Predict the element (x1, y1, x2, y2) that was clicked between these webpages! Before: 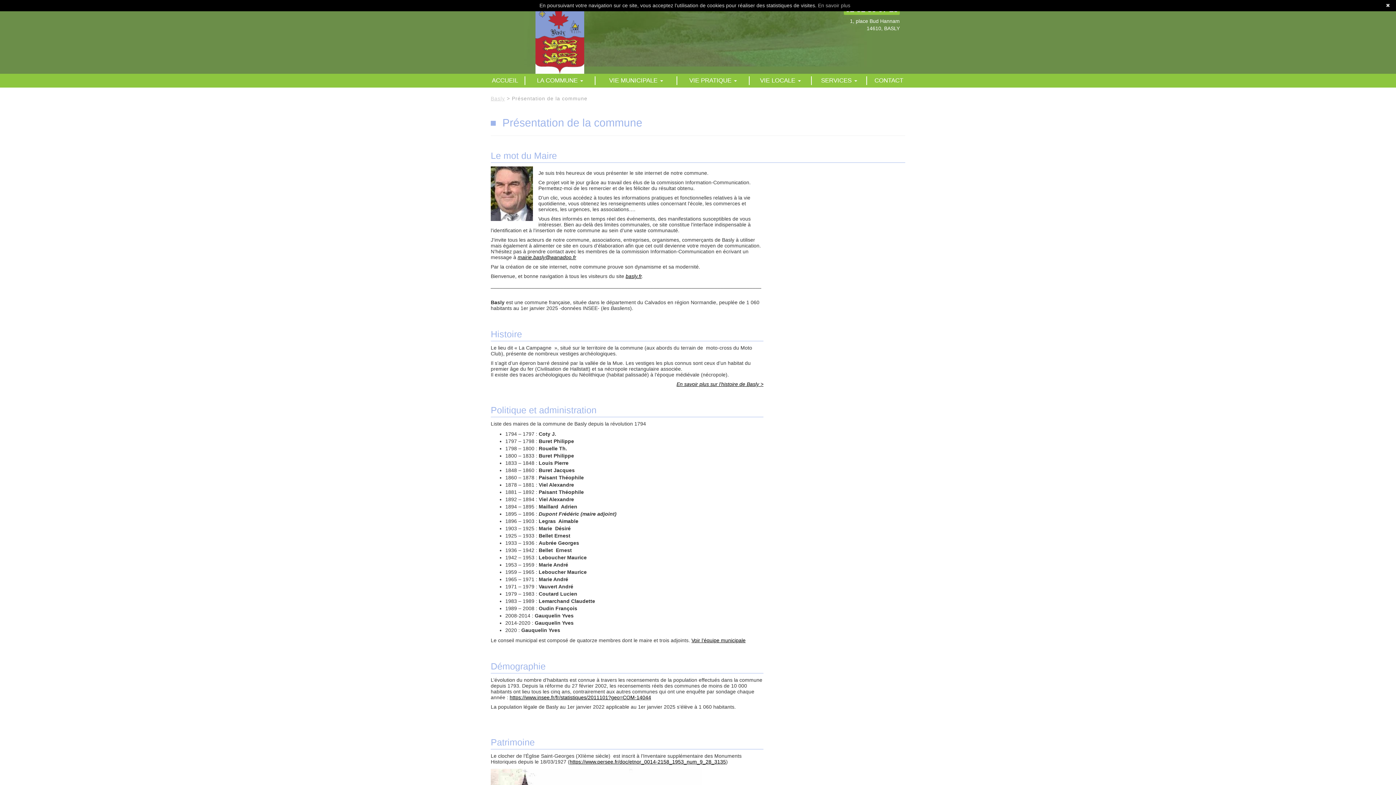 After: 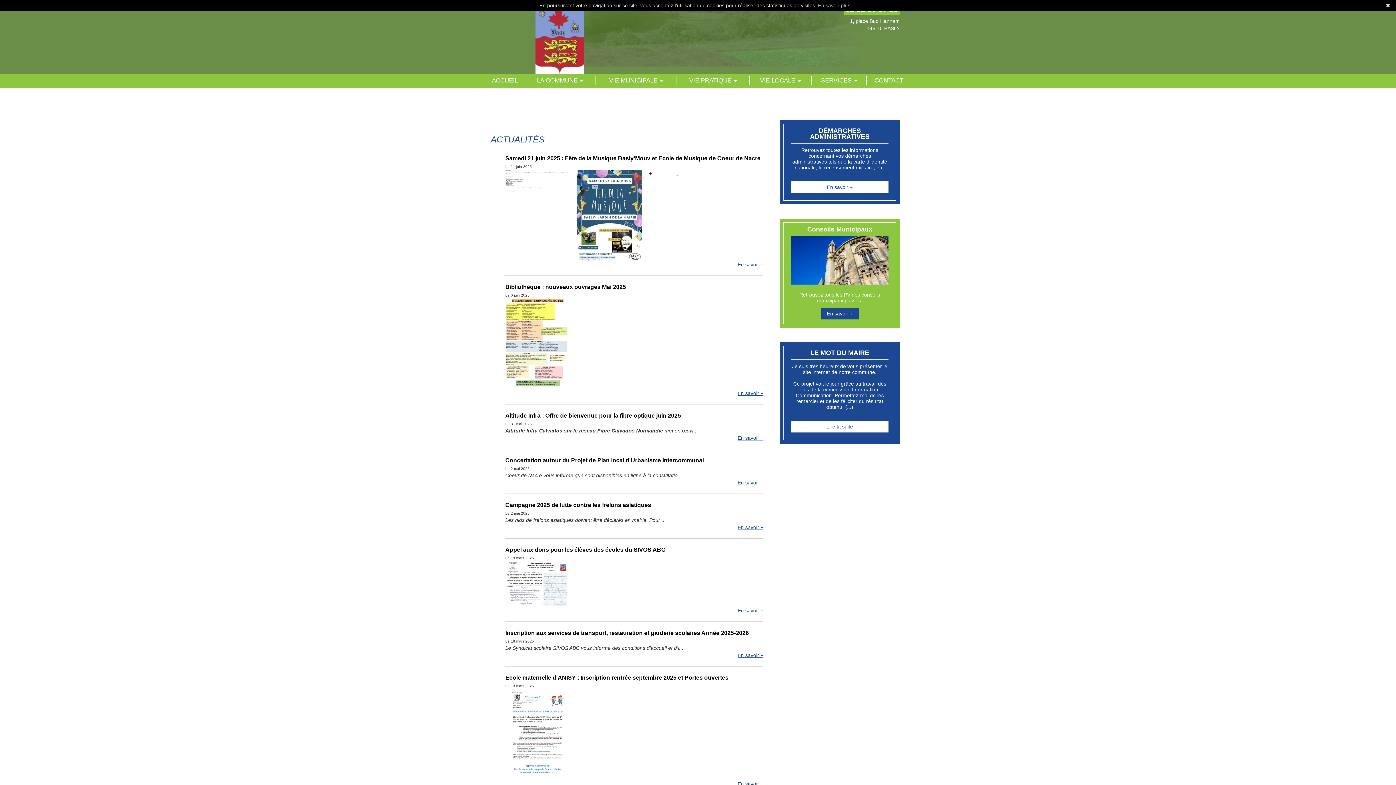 Action: bbox: (492, 77, 518, 84) label: ACCUEIL